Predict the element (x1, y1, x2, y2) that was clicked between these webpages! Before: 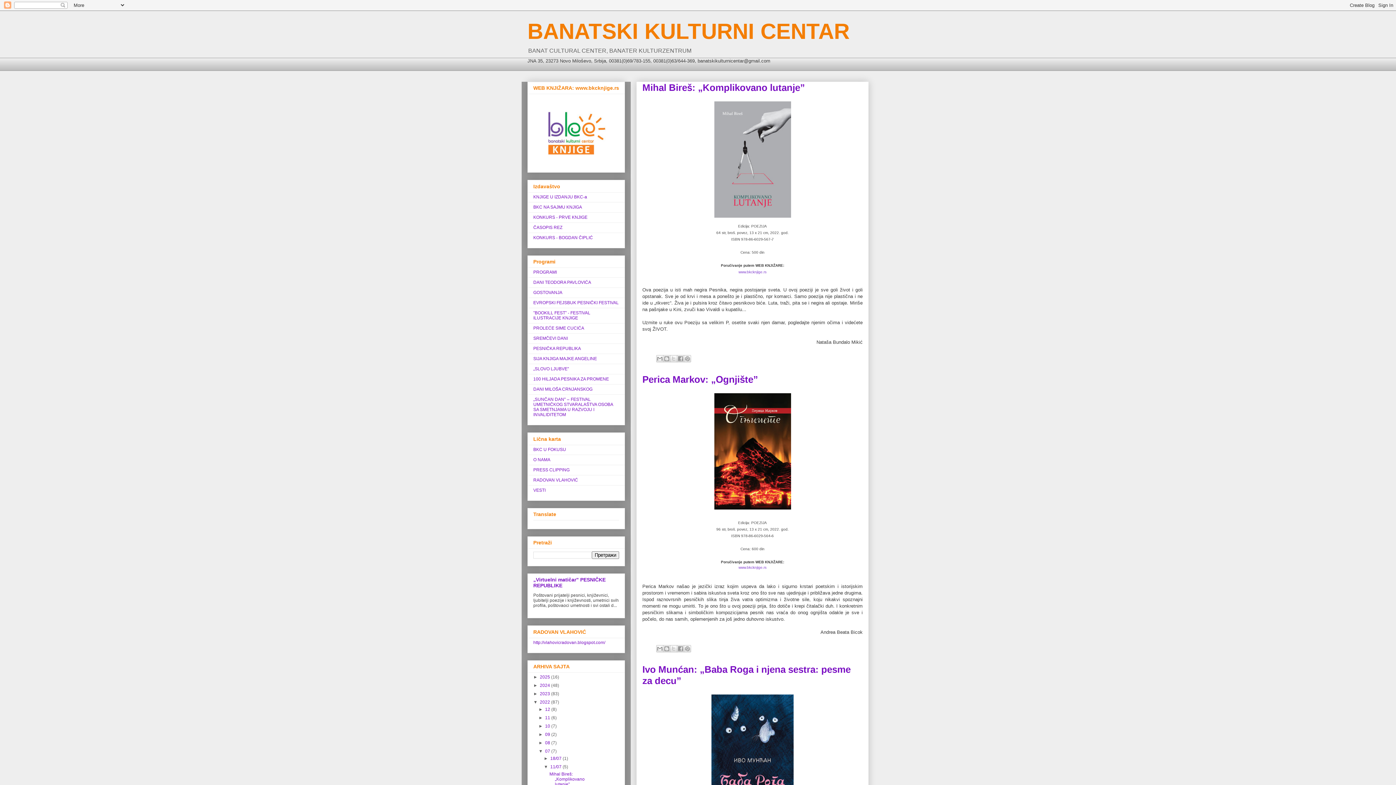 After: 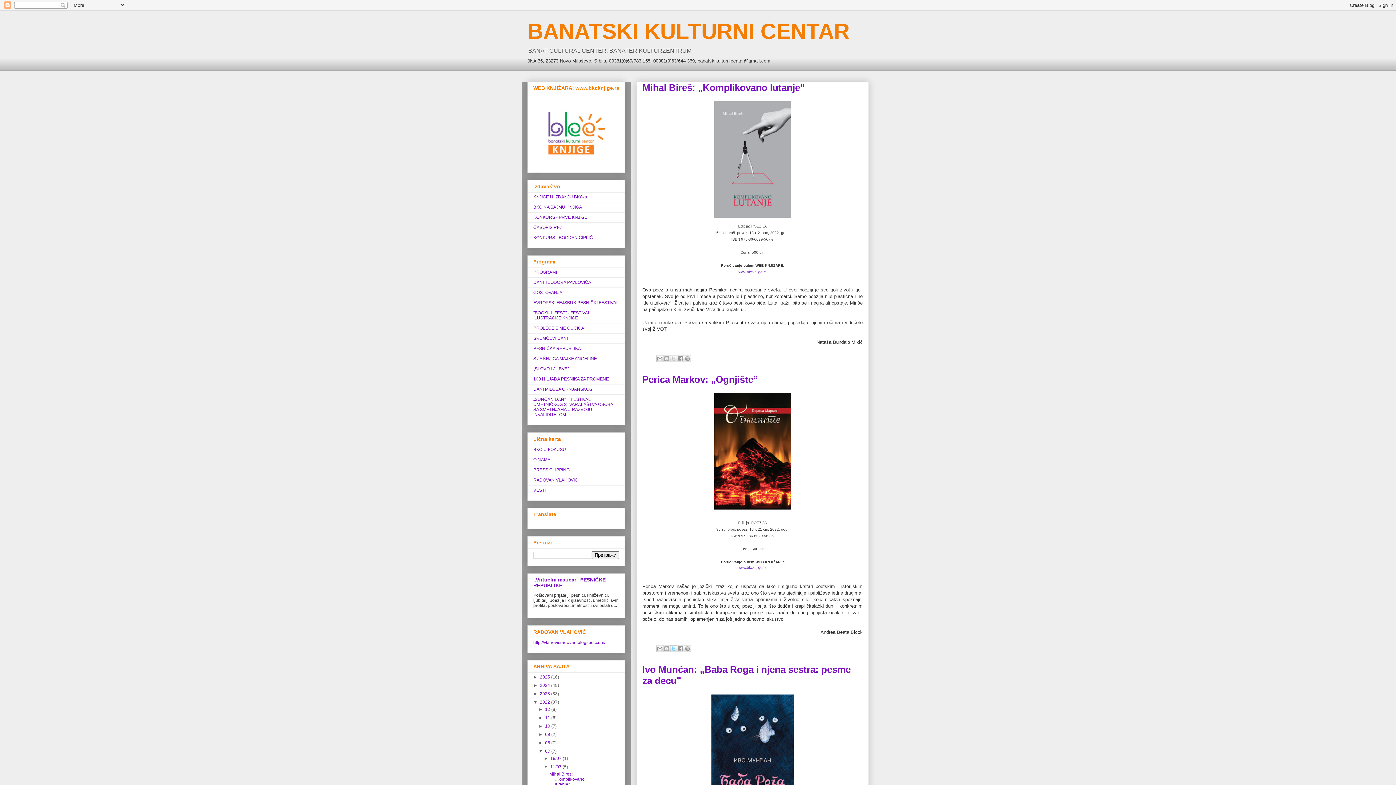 Action: bbox: (670, 645, 677, 652) label: Дели на X-у